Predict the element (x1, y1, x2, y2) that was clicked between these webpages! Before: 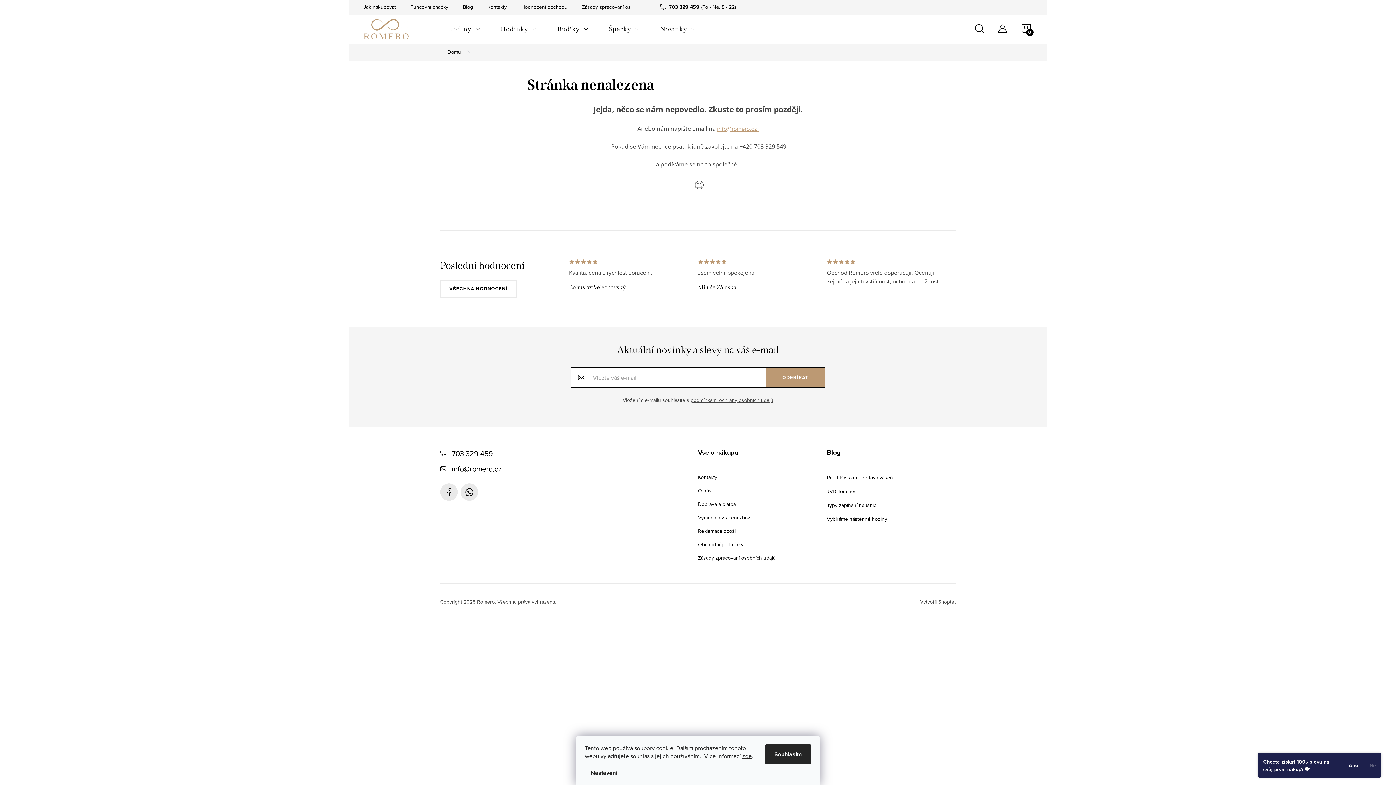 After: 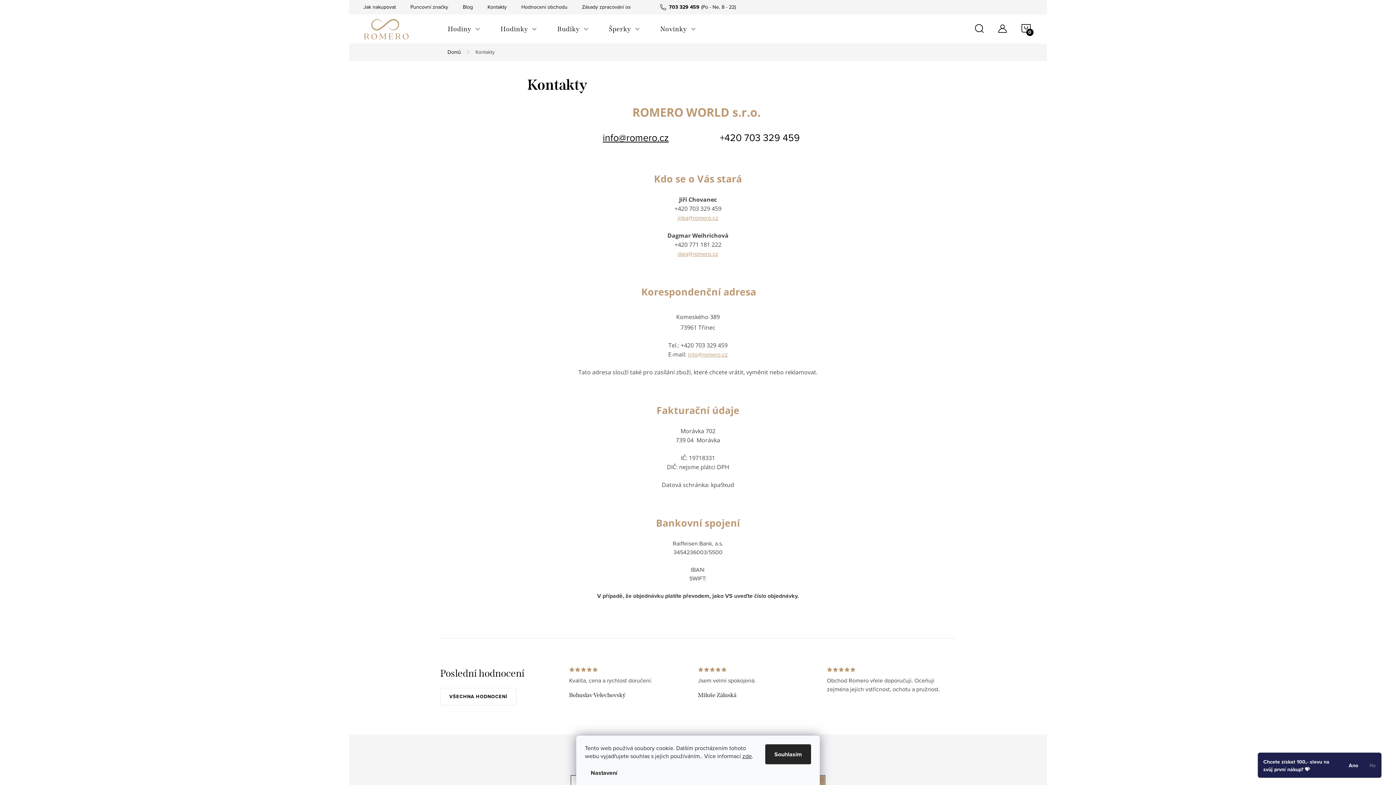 Action: label: Kontakty bbox: (698, 474, 717, 481)